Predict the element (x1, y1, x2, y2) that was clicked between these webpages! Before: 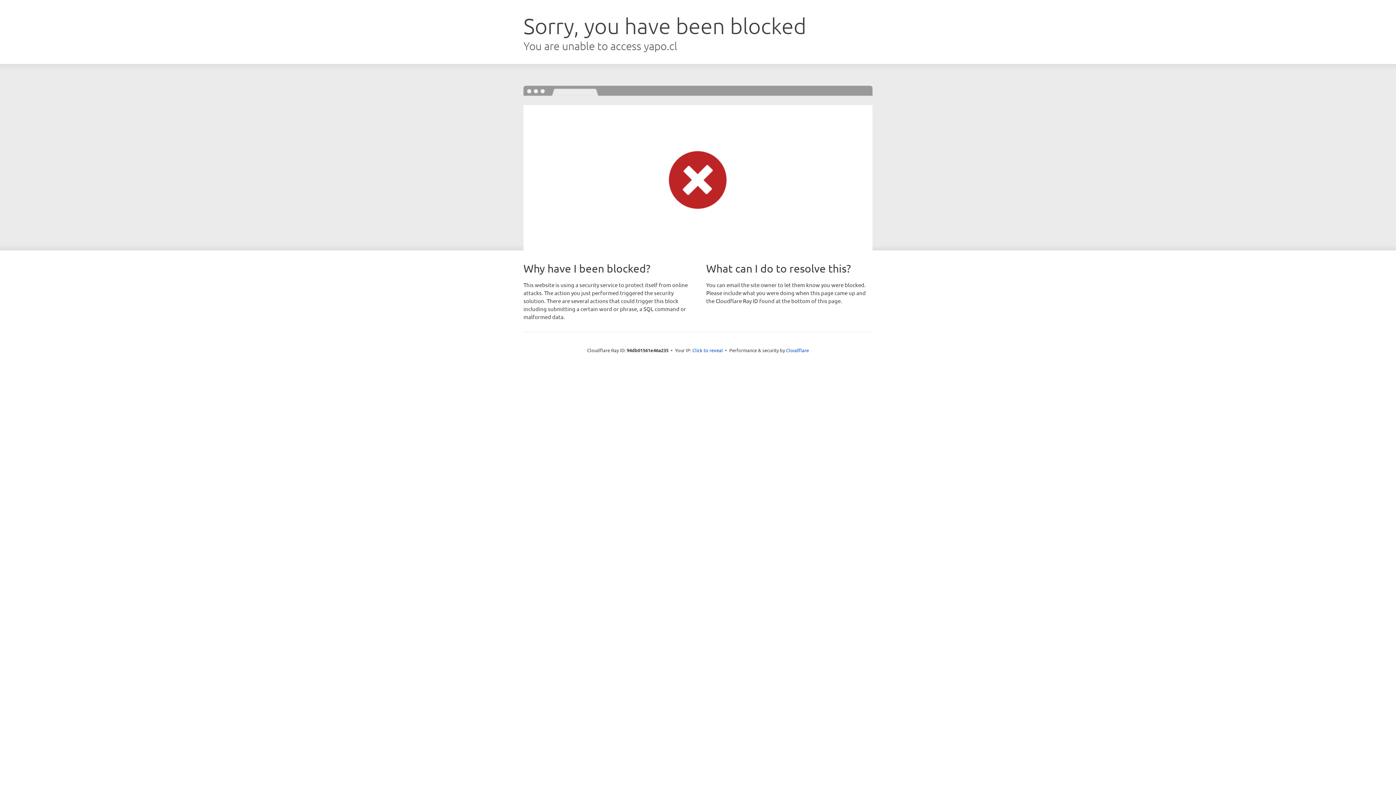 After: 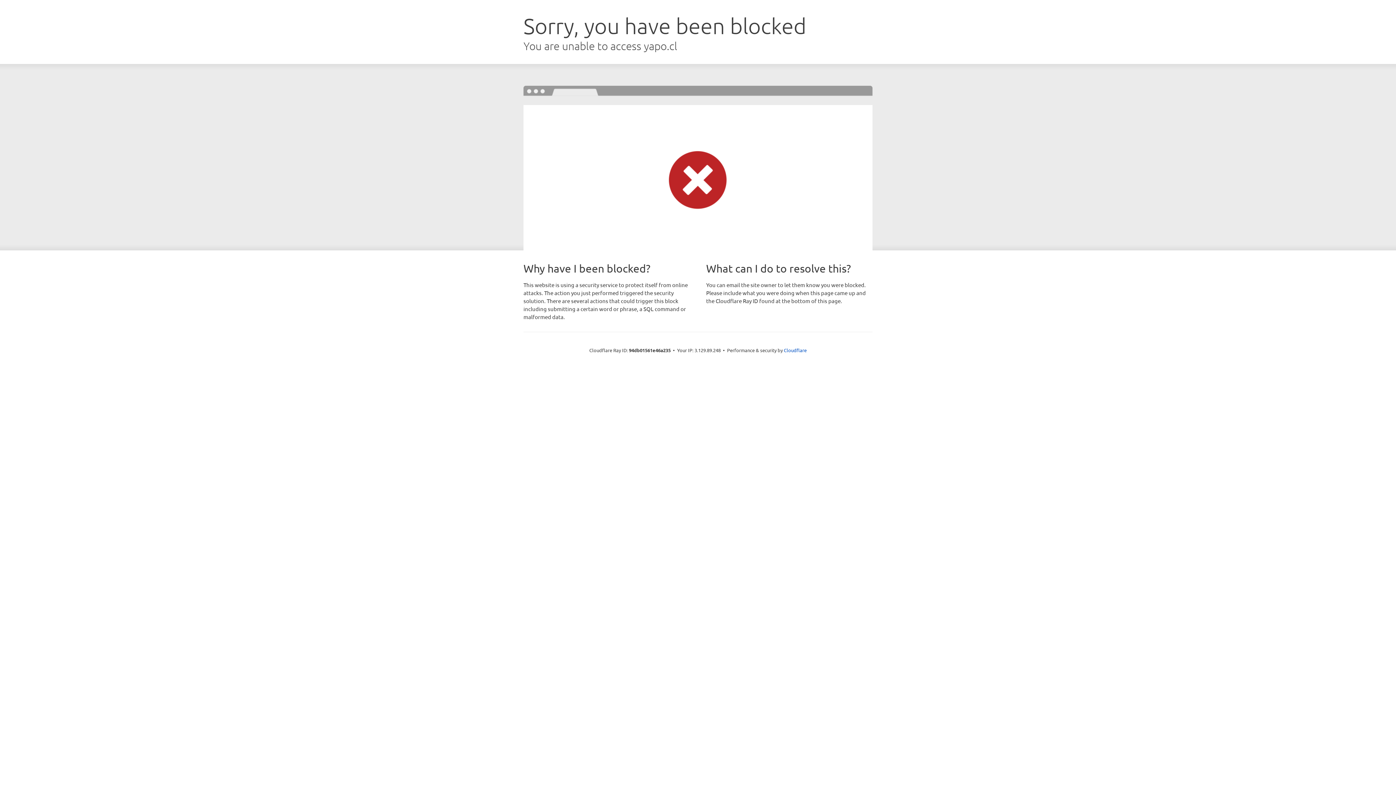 Action: bbox: (692, 346, 723, 353) label: Click to reveal